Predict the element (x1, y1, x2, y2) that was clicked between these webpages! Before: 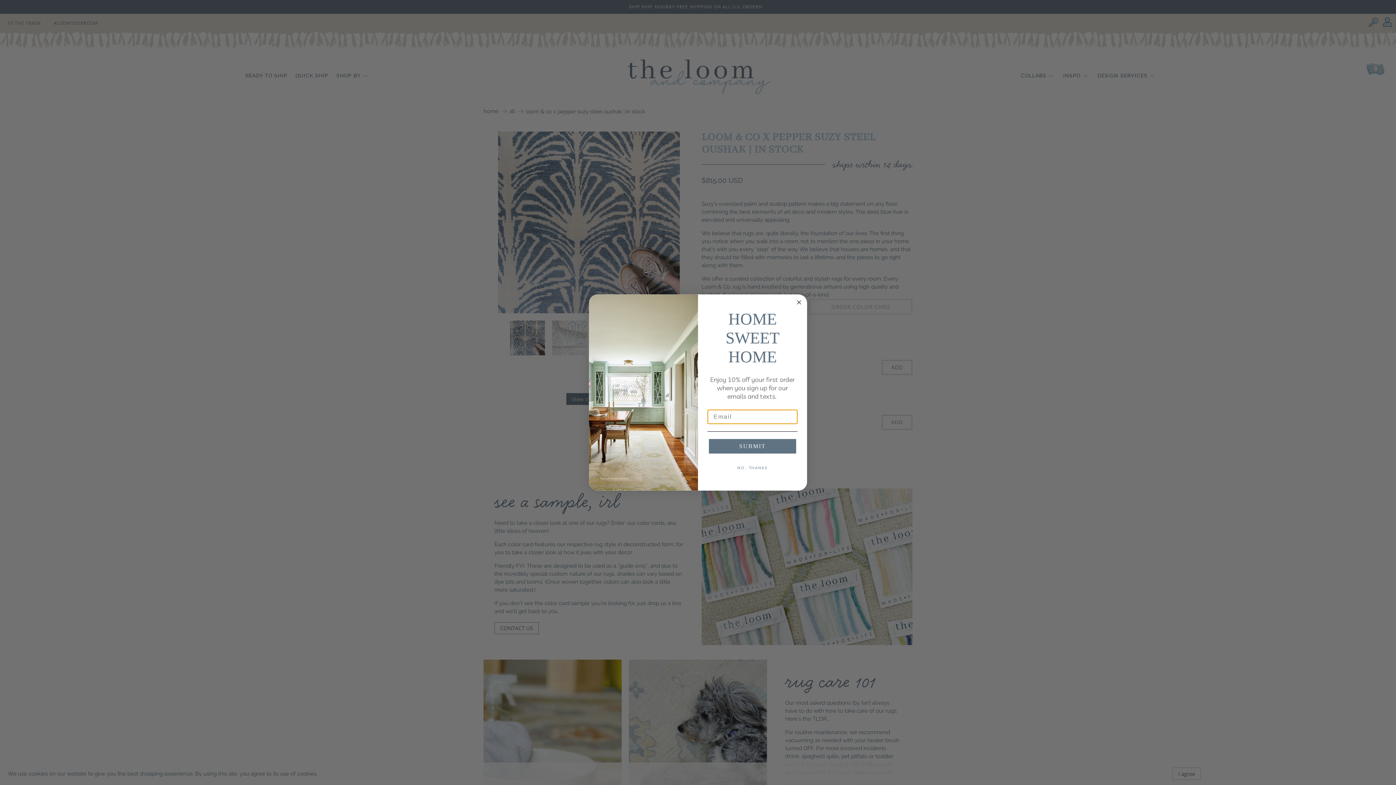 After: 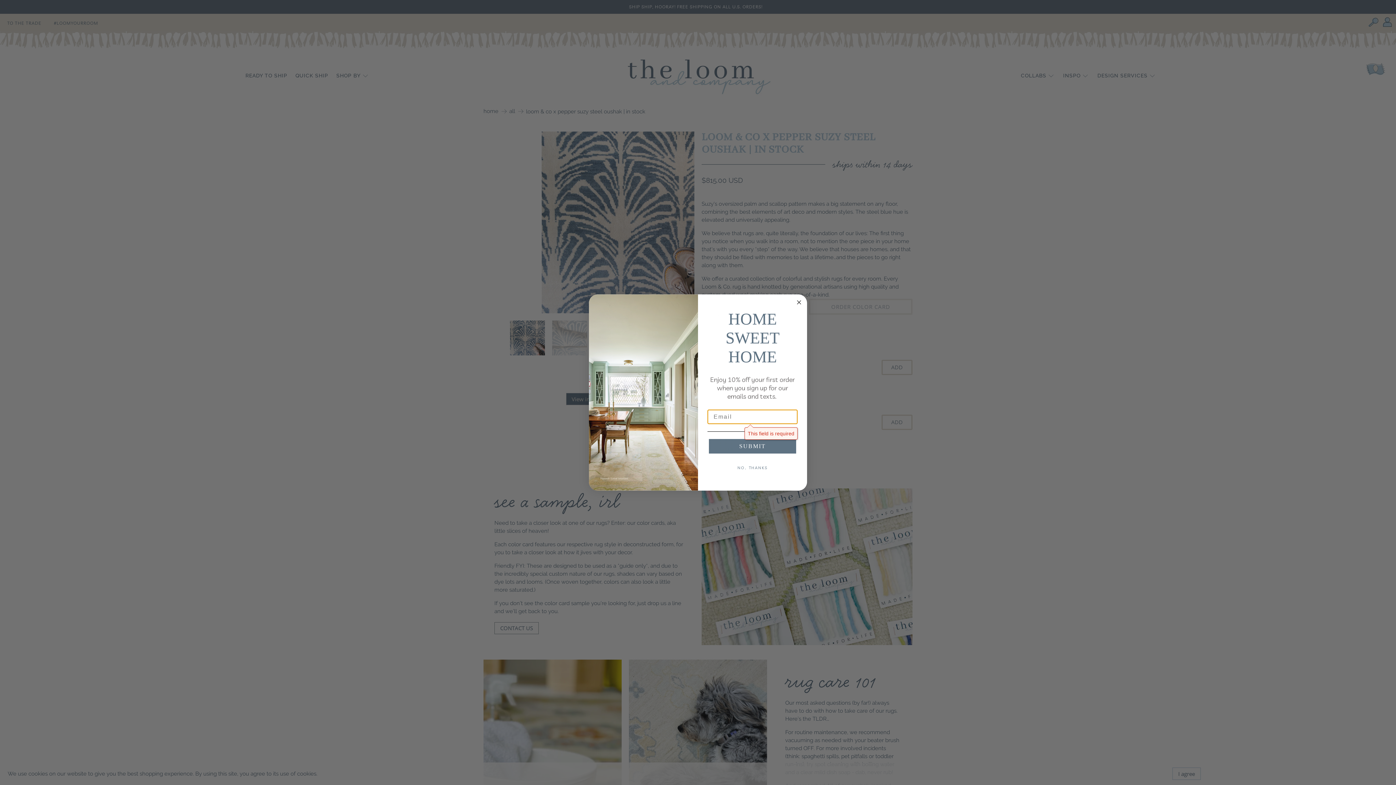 Action: label: SUBMIT bbox: (709, 439, 796, 453)